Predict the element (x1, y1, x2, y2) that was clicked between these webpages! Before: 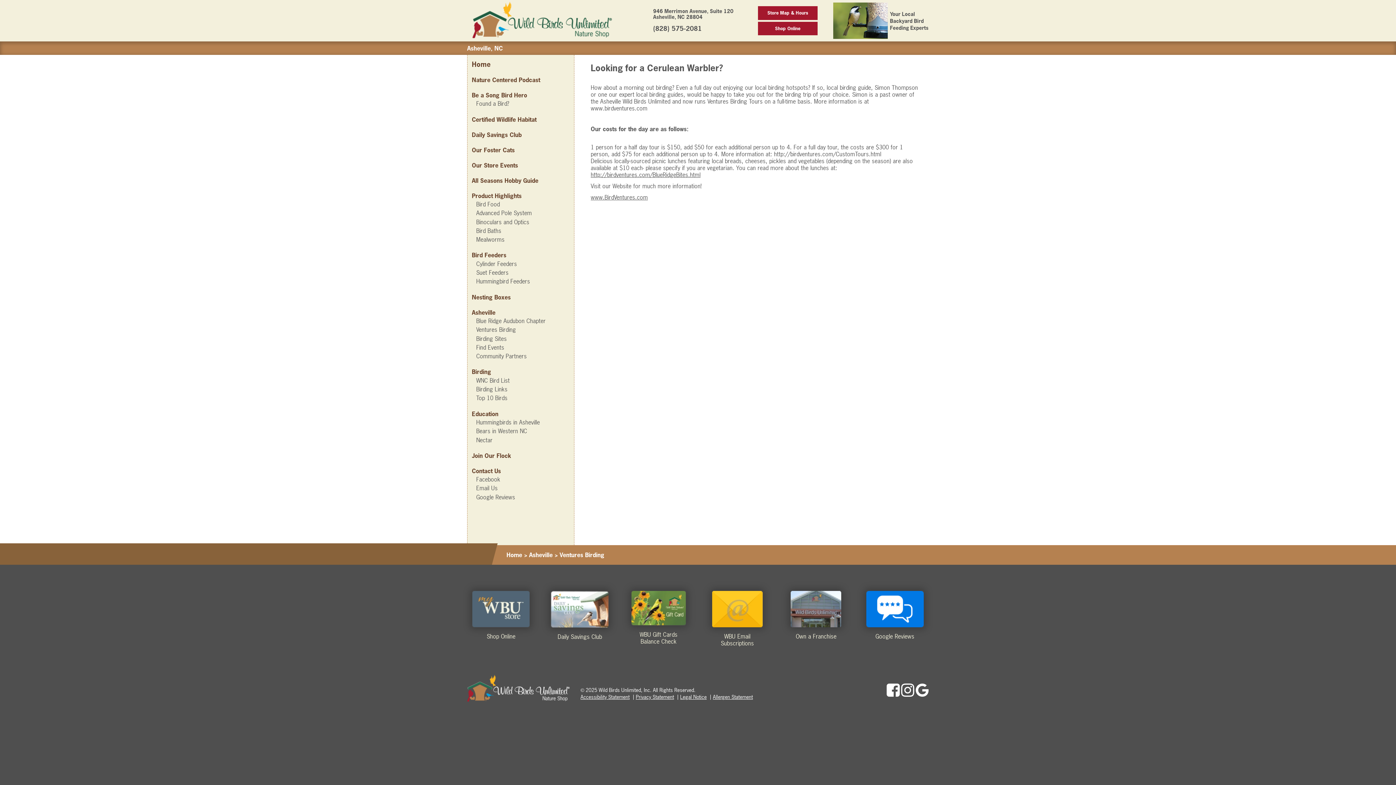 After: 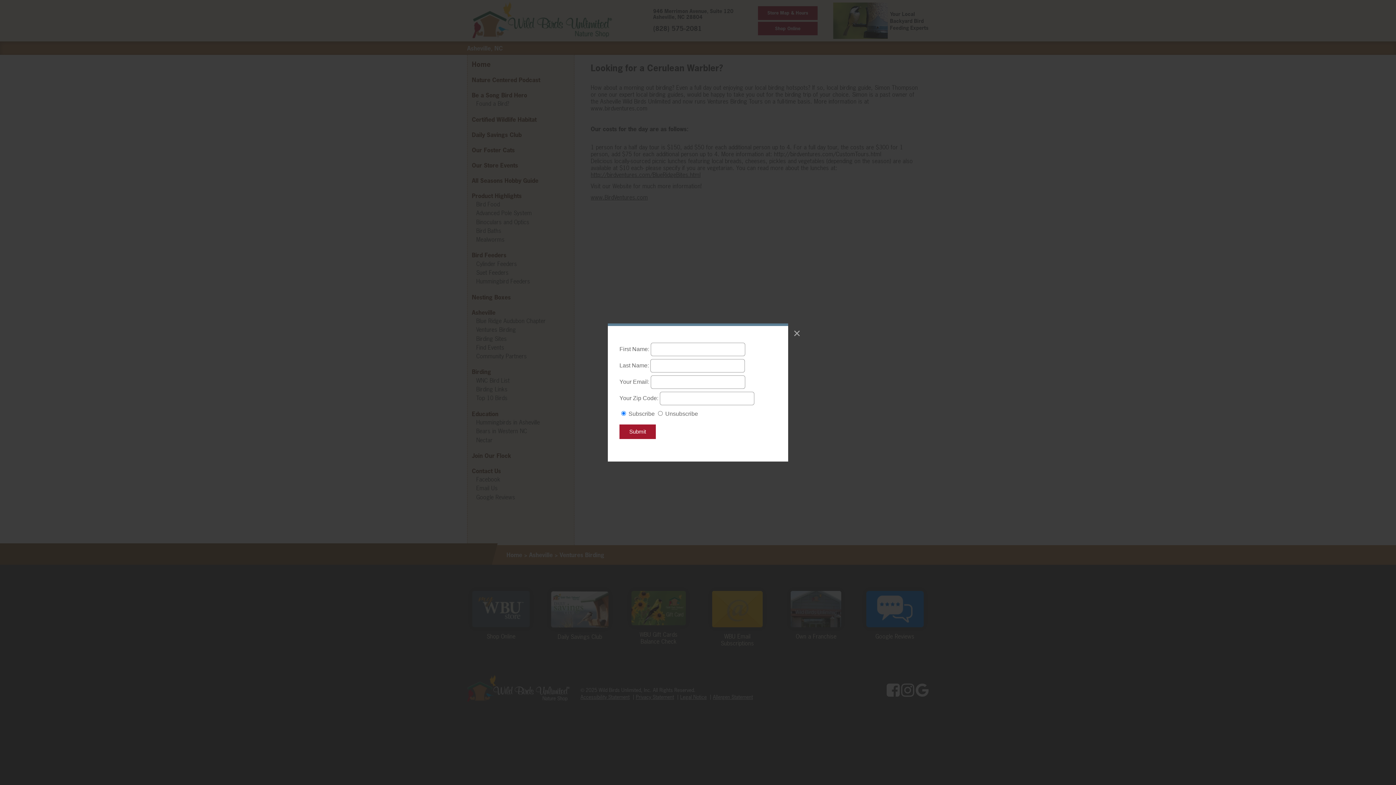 Action: bbox: (703, 591, 771, 653) label: WBU Email Subscriptions